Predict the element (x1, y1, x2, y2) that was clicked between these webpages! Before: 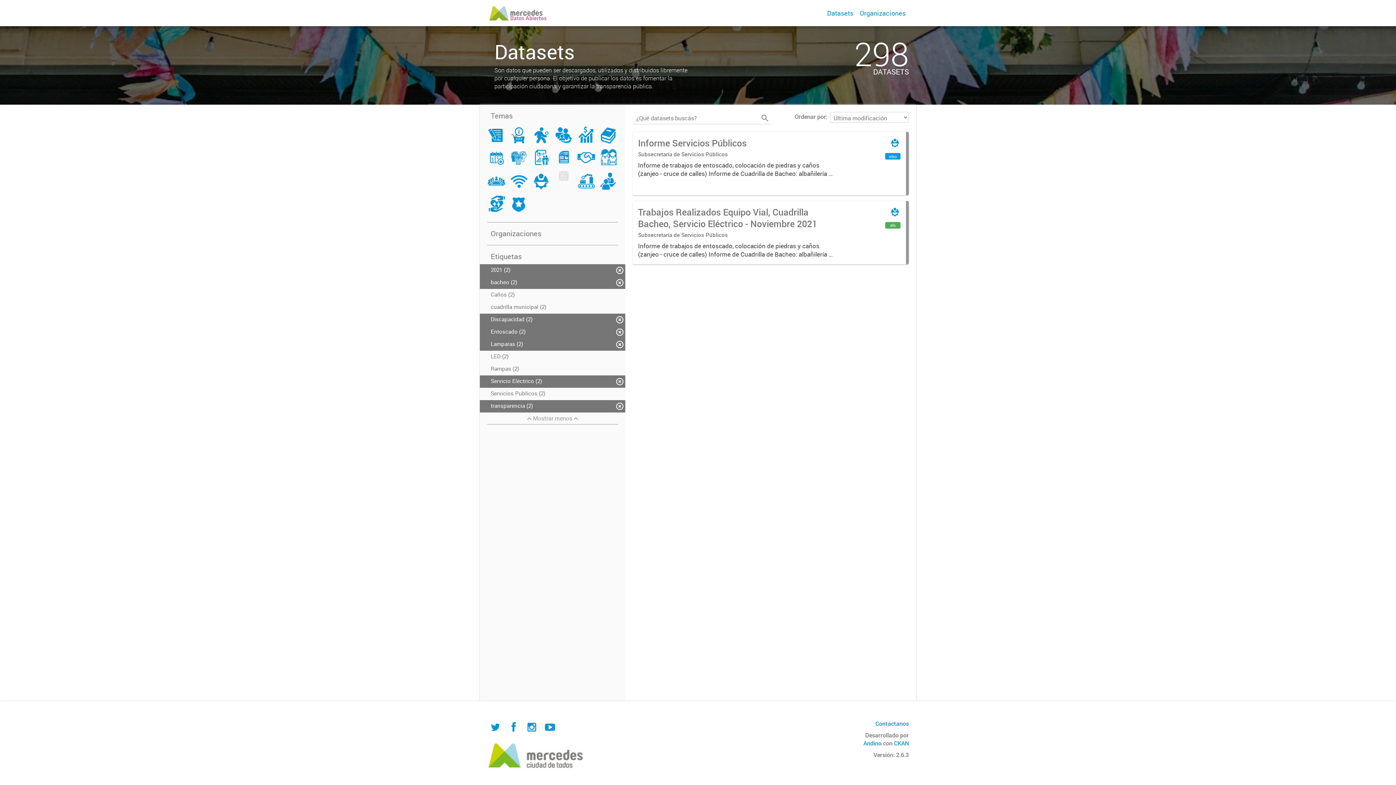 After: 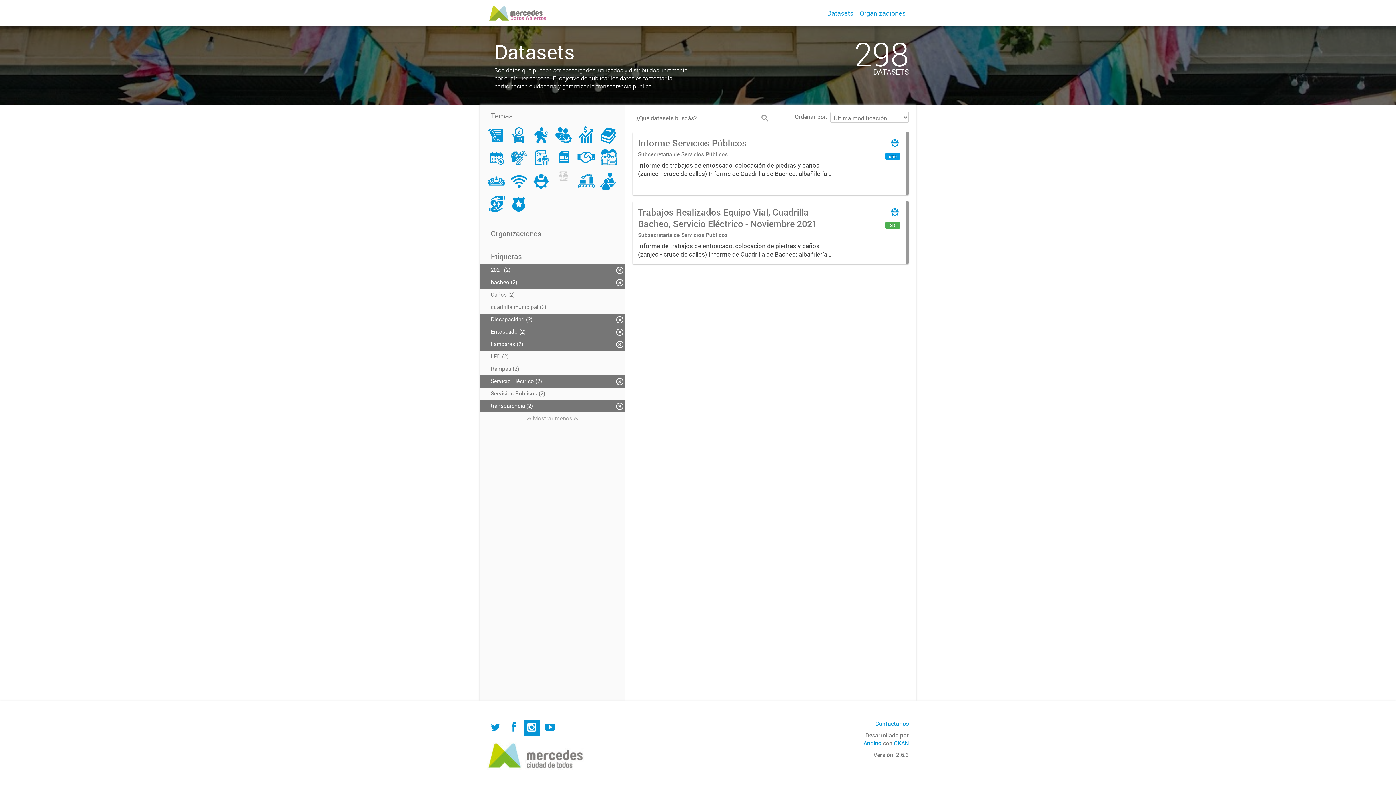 Action: bbox: (523, 720, 540, 736)